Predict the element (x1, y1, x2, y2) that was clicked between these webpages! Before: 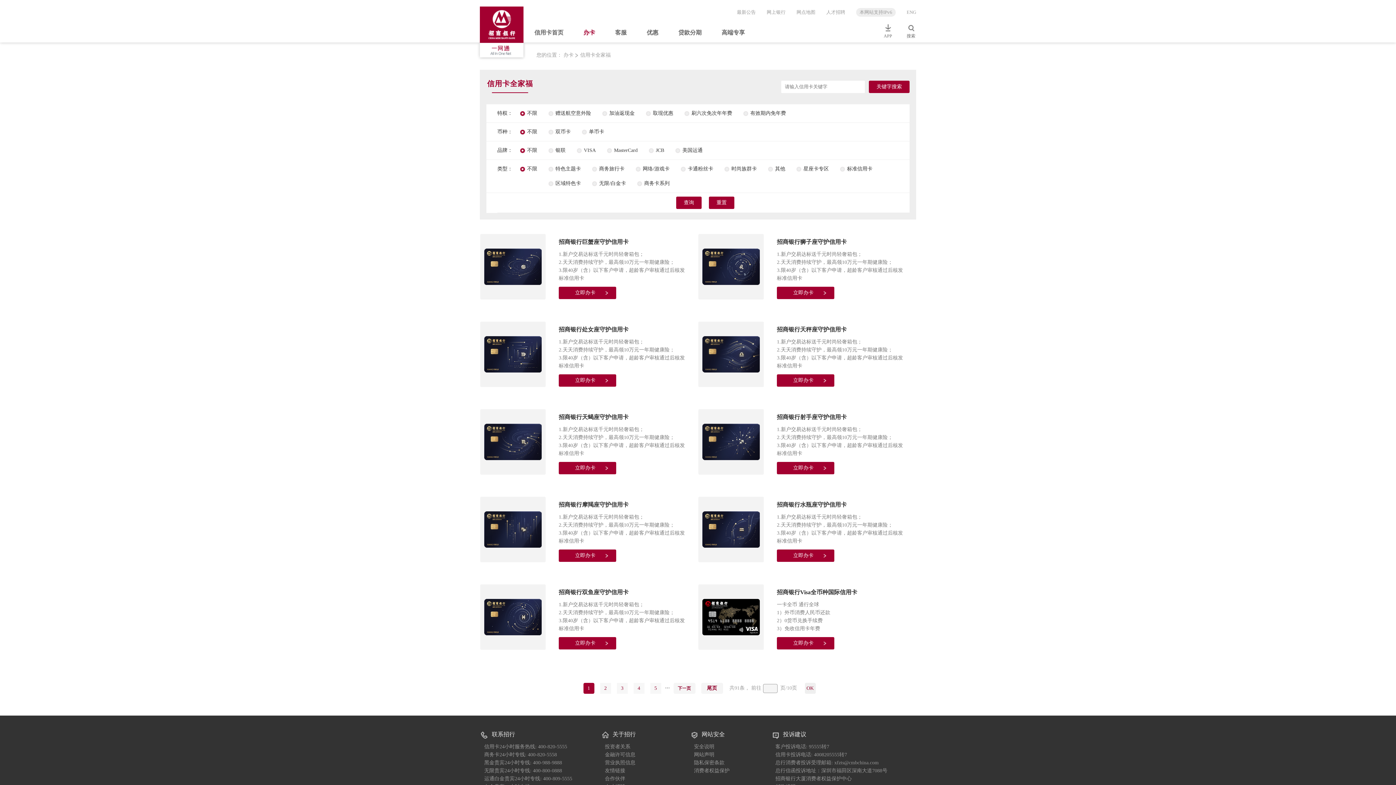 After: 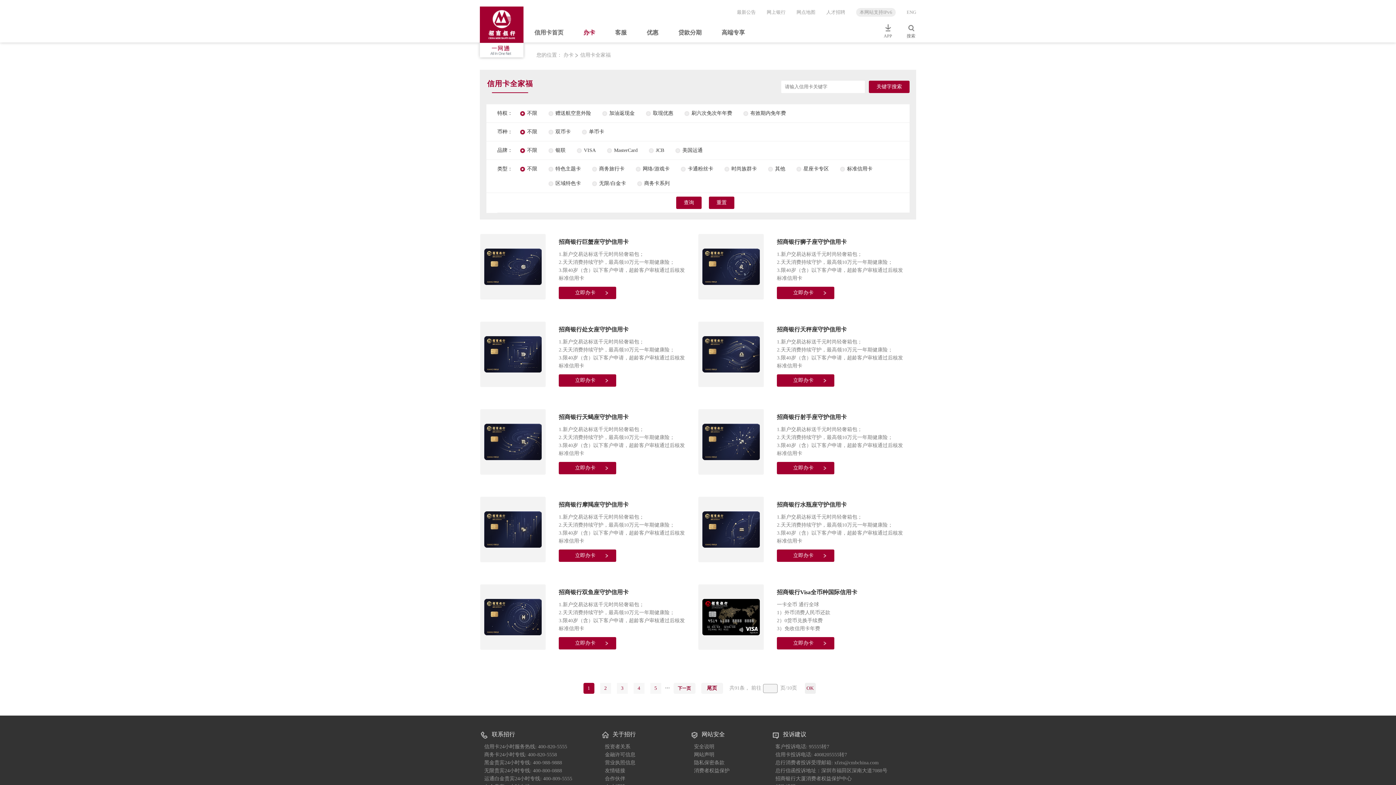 Action: label: 立即办卡 bbox: (777, 290, 813, 295)